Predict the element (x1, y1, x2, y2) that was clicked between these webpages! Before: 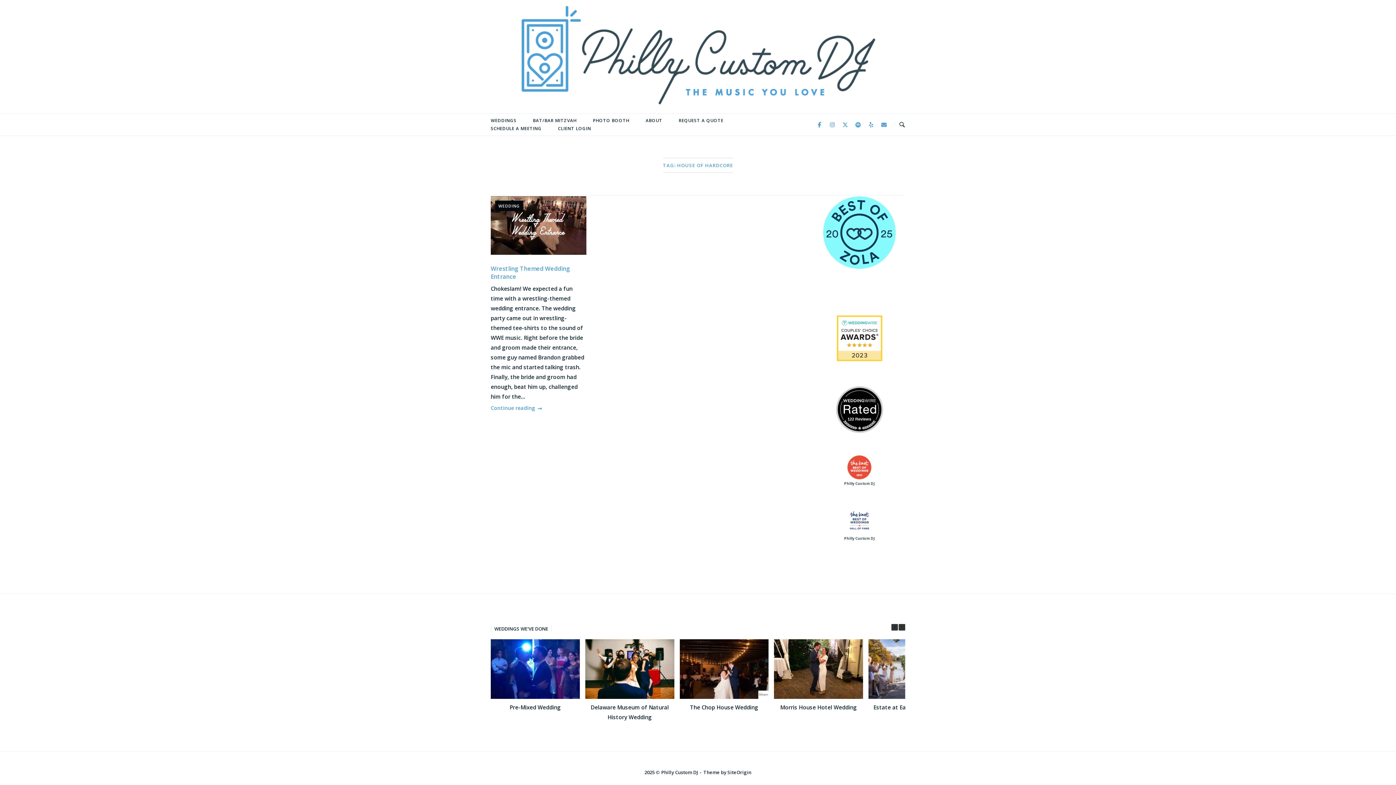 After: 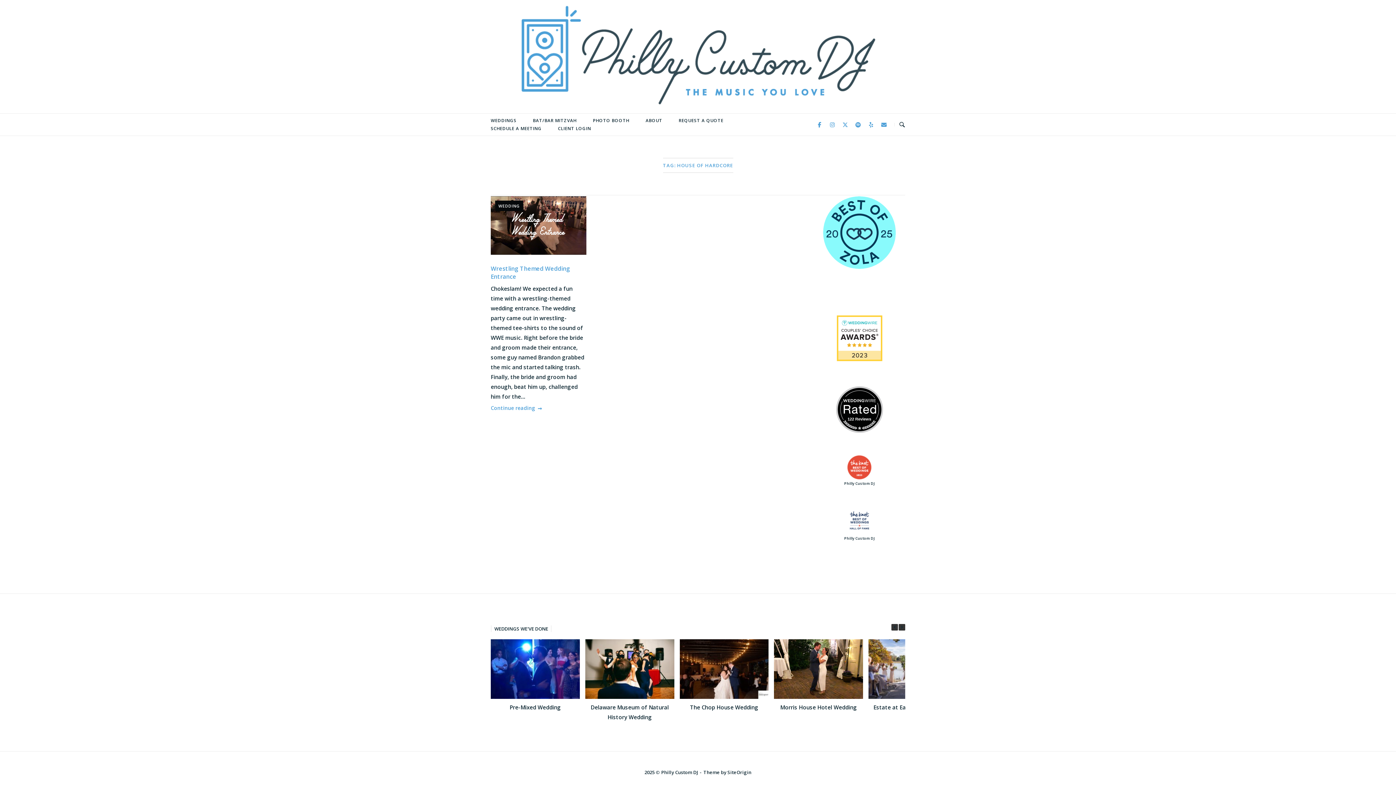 Action: label: Philly Custom DJ on Envelope bbox: (878, 118, 889, 130)